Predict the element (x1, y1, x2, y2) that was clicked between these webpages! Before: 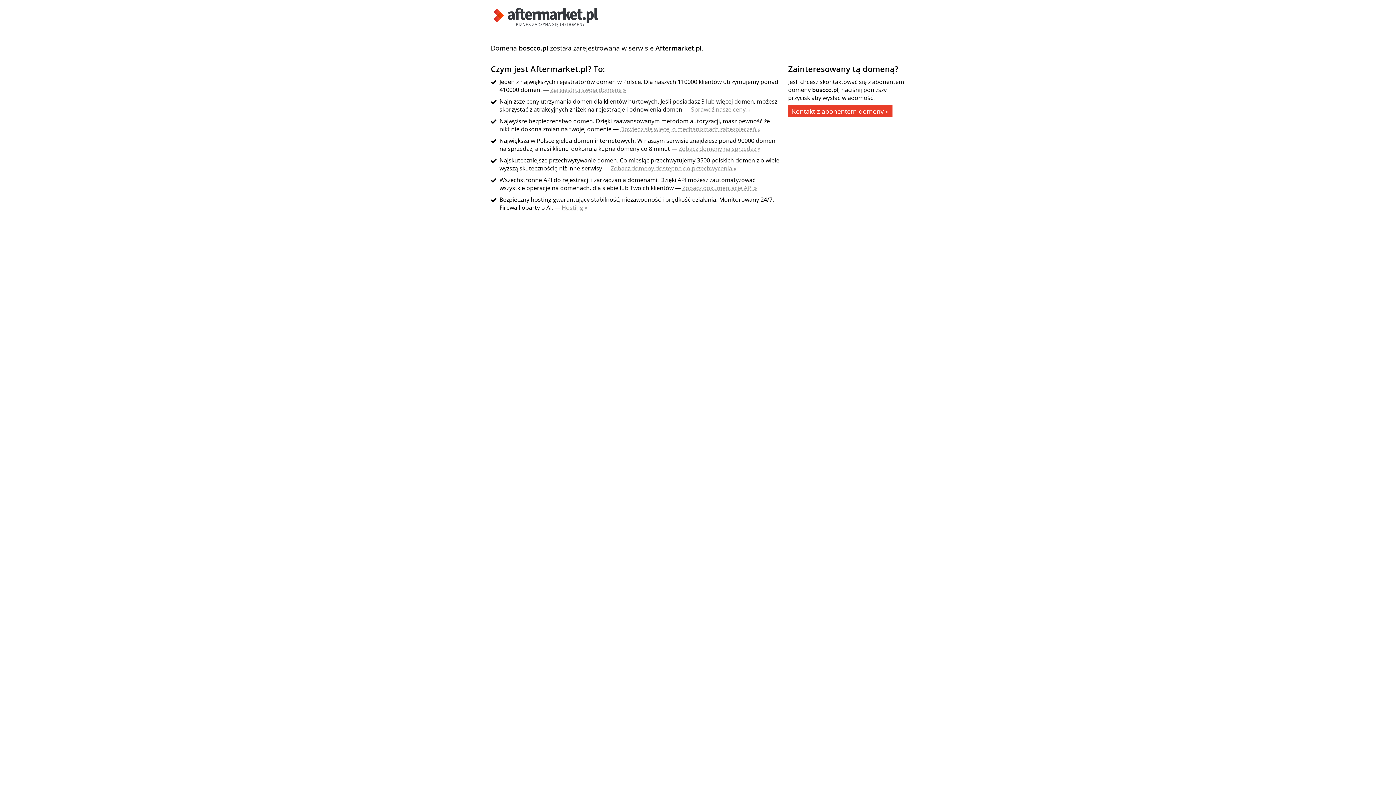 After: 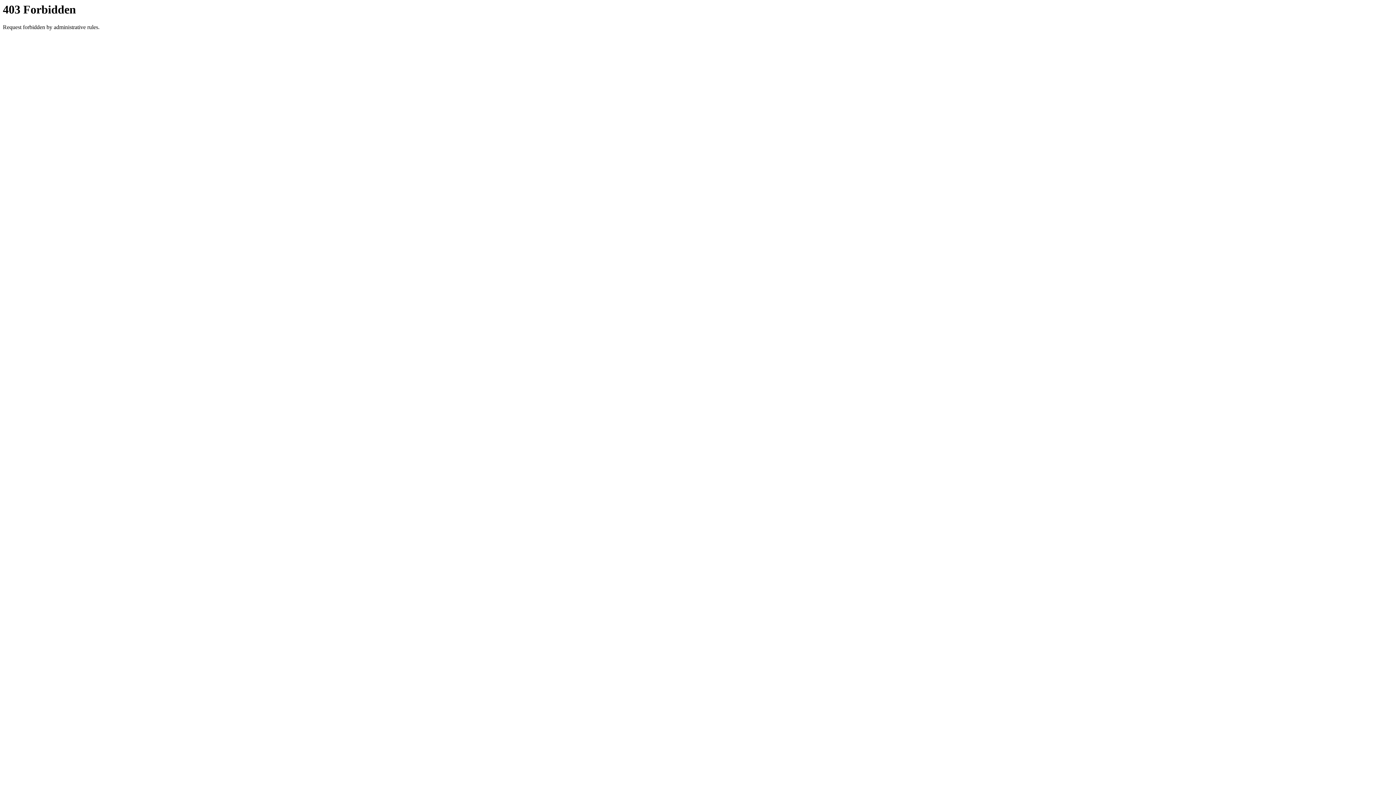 Action: label: Zobacz domeny dostępne do przechwycenia » bbox: (610, 164, 736, 172)